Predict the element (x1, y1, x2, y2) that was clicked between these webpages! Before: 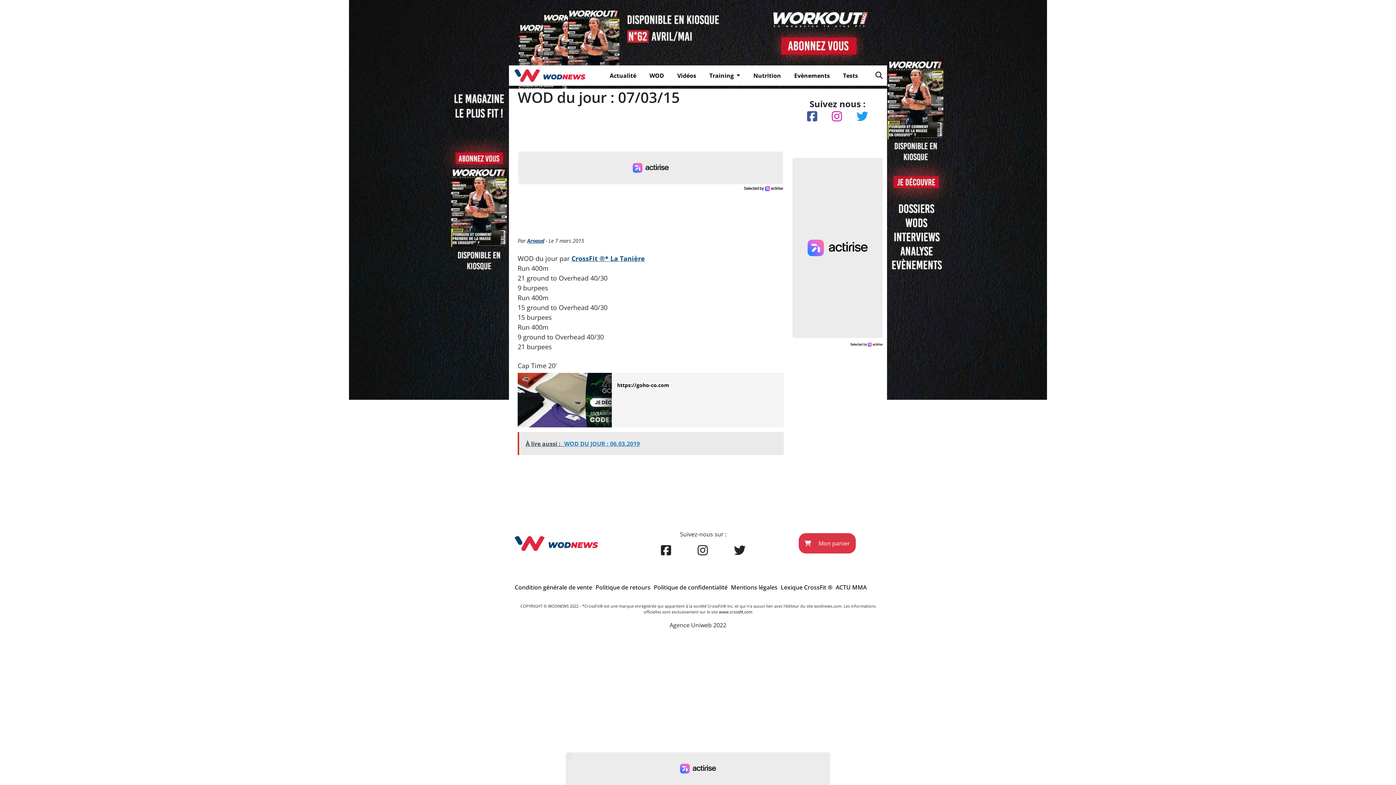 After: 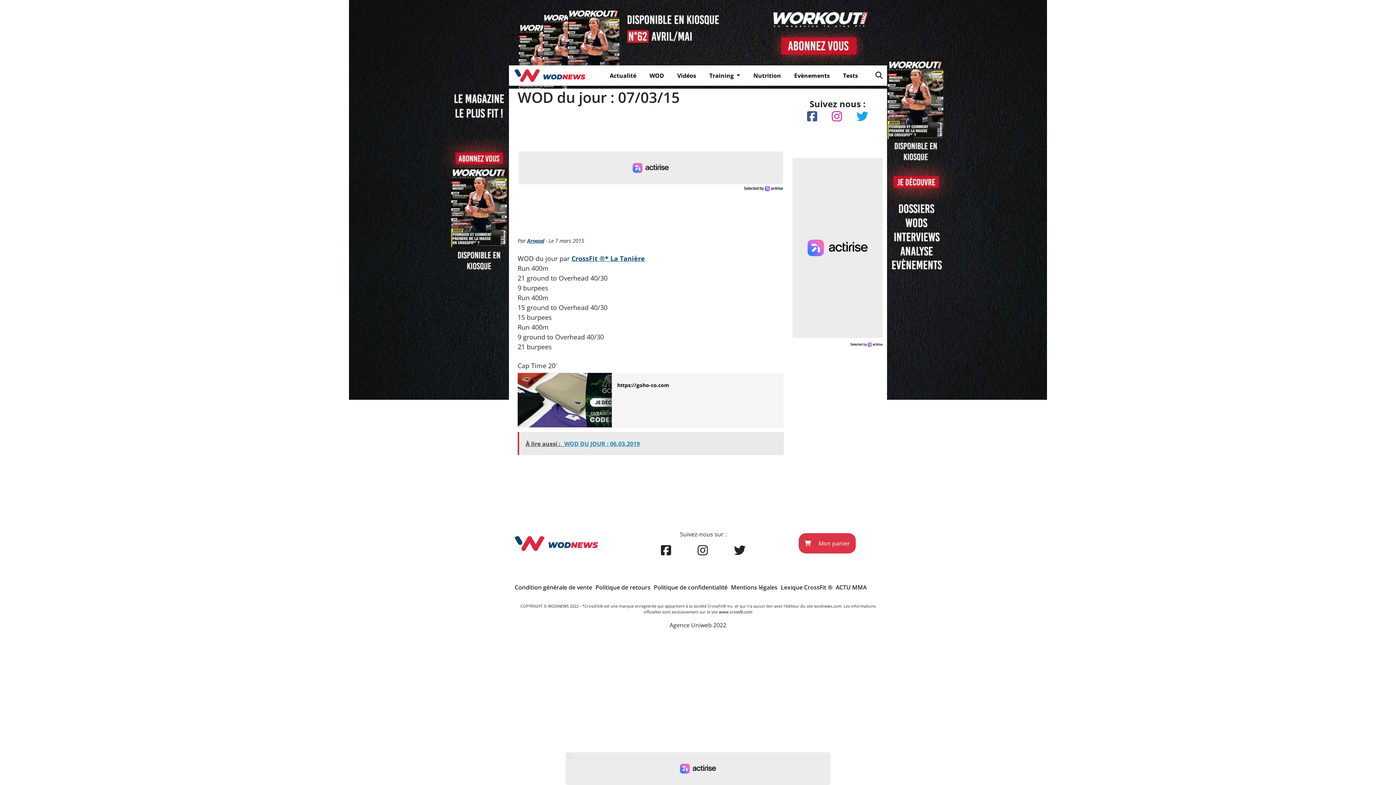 Action: bbox: (734, 544, 745, 557)